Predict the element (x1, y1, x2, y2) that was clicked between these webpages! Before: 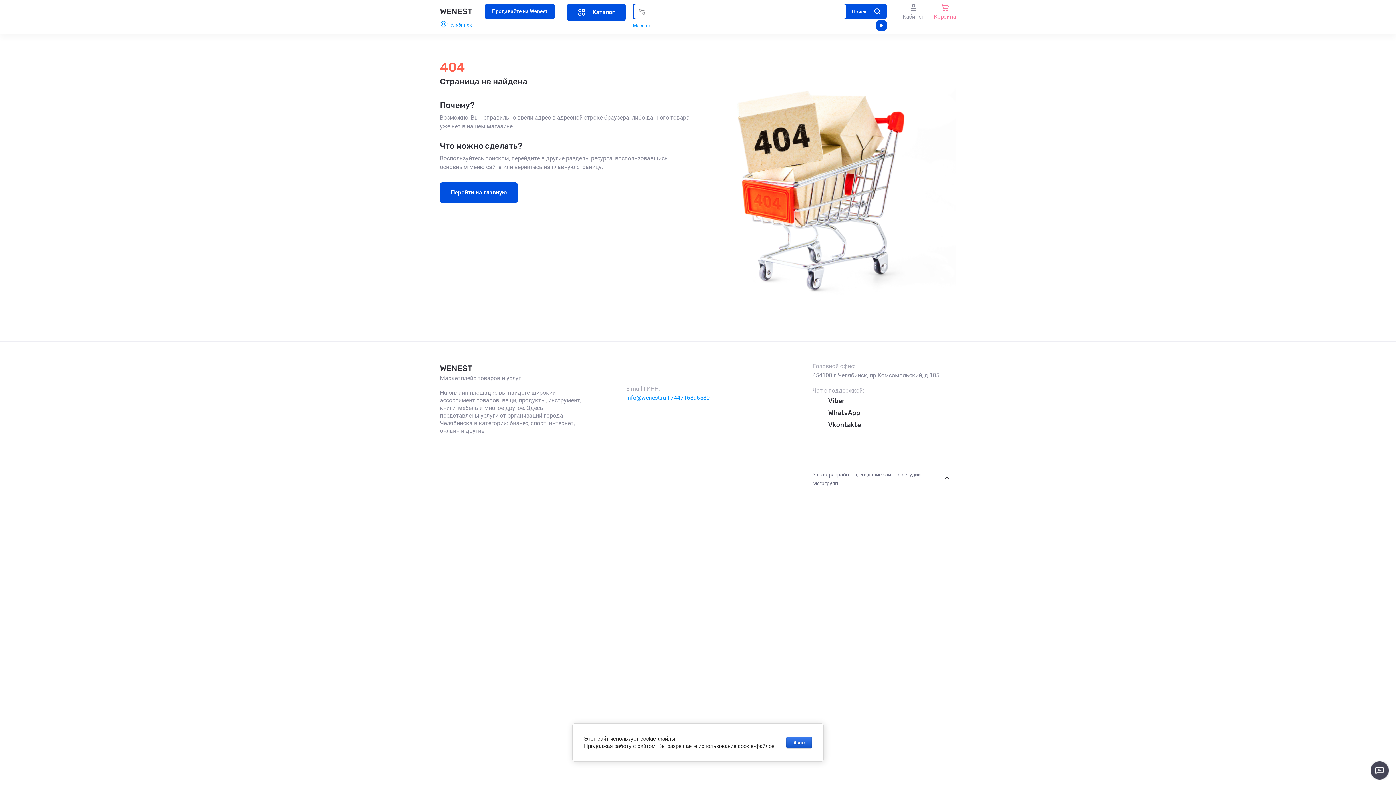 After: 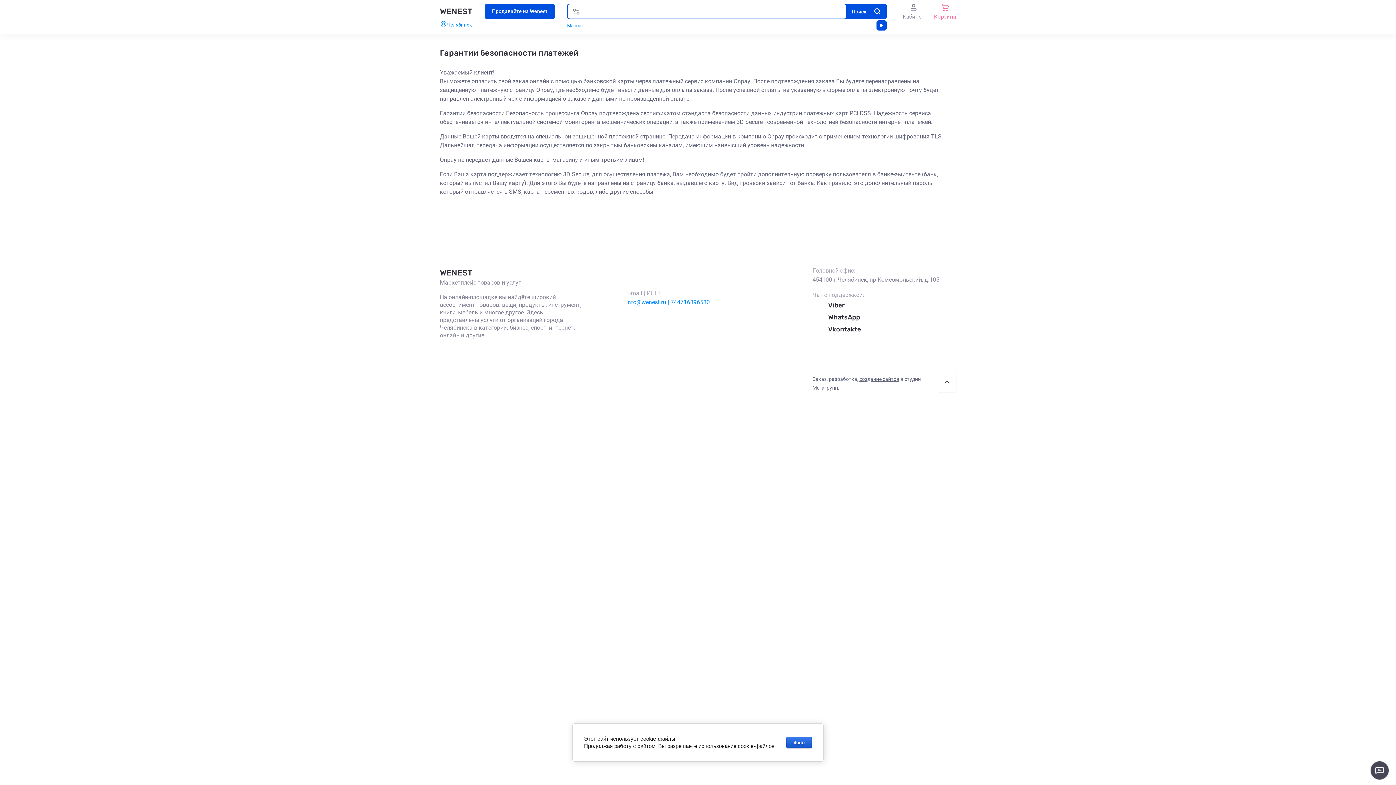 Action: bbox: (626, 472, 640, 486)